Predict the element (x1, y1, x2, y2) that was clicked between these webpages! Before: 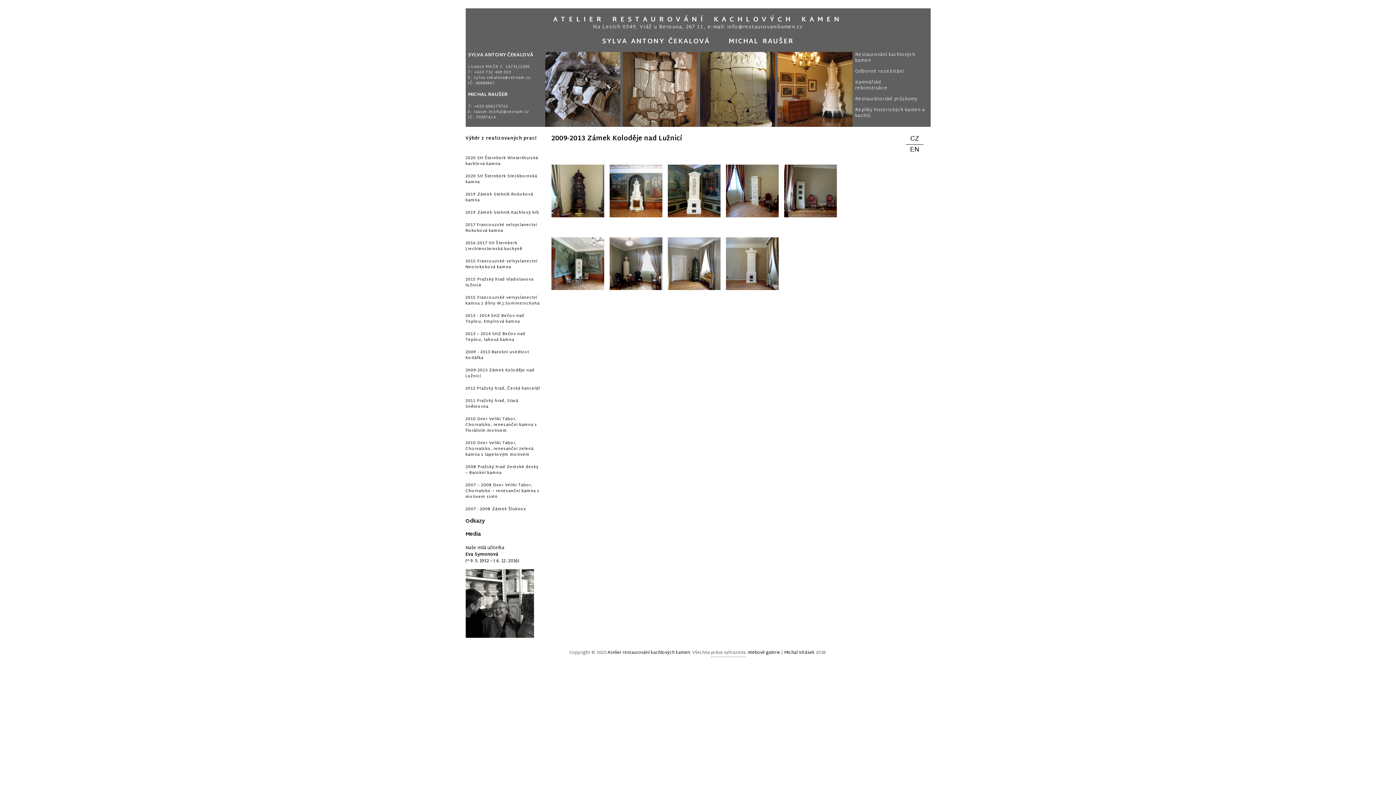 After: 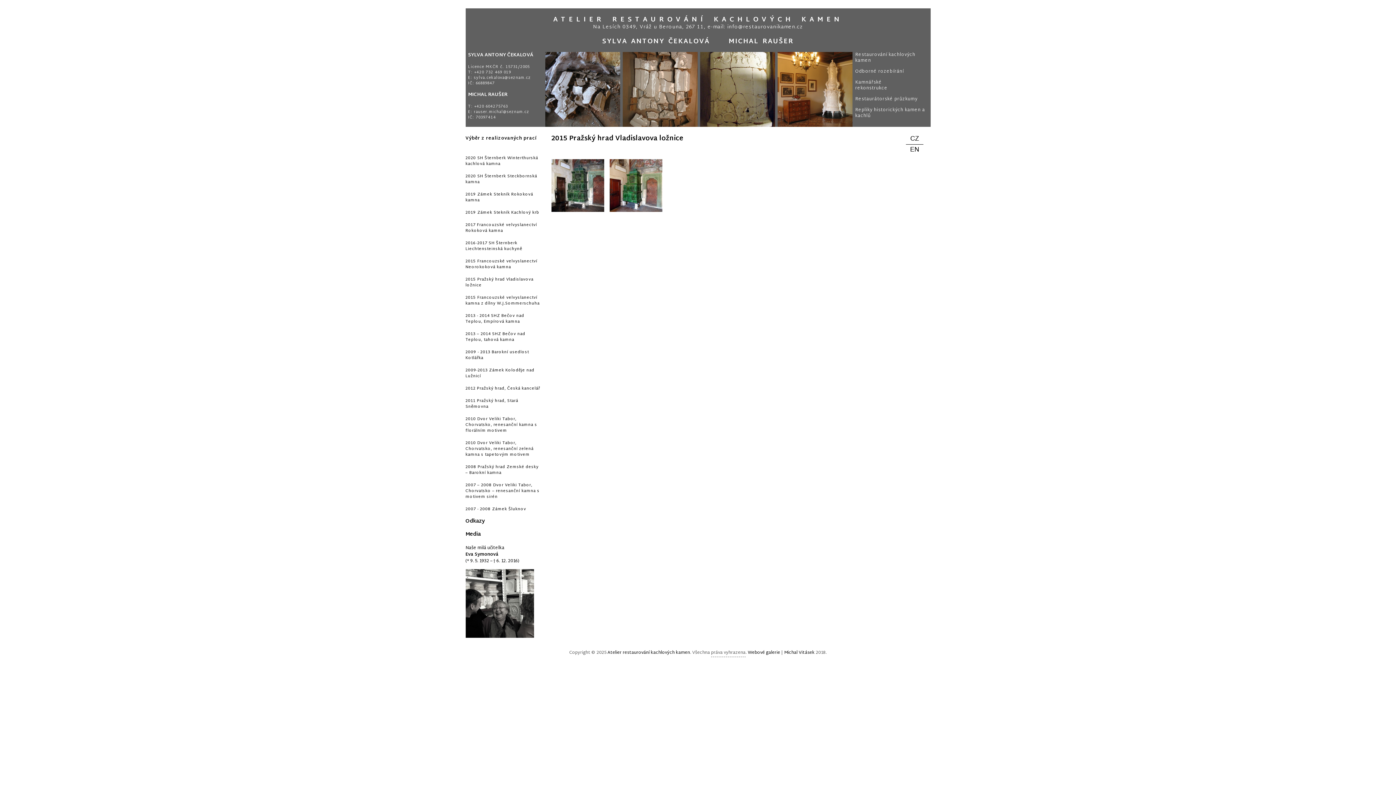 Action: label: 2015 Pražský hrad Vladislavova ložnice bbox: (465, 276, 541, 288)